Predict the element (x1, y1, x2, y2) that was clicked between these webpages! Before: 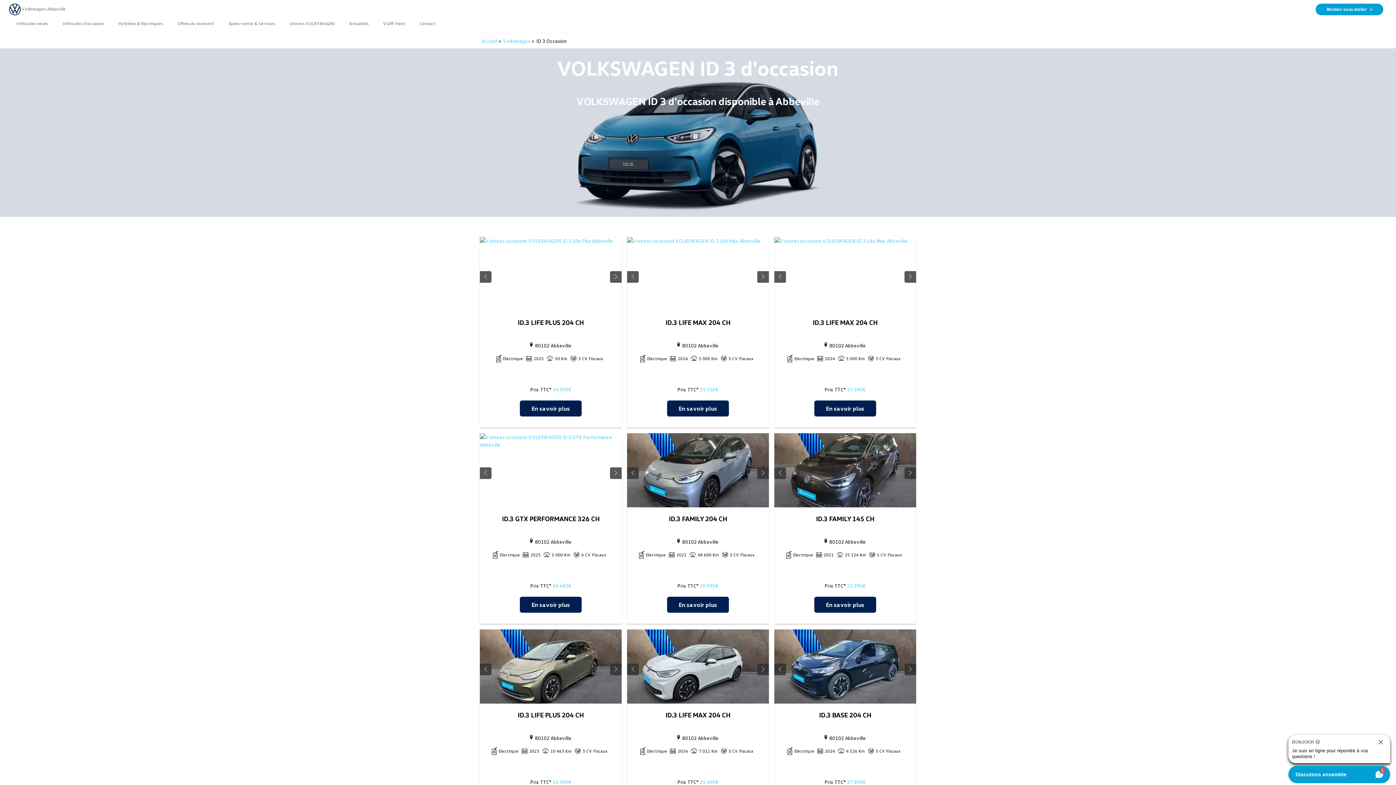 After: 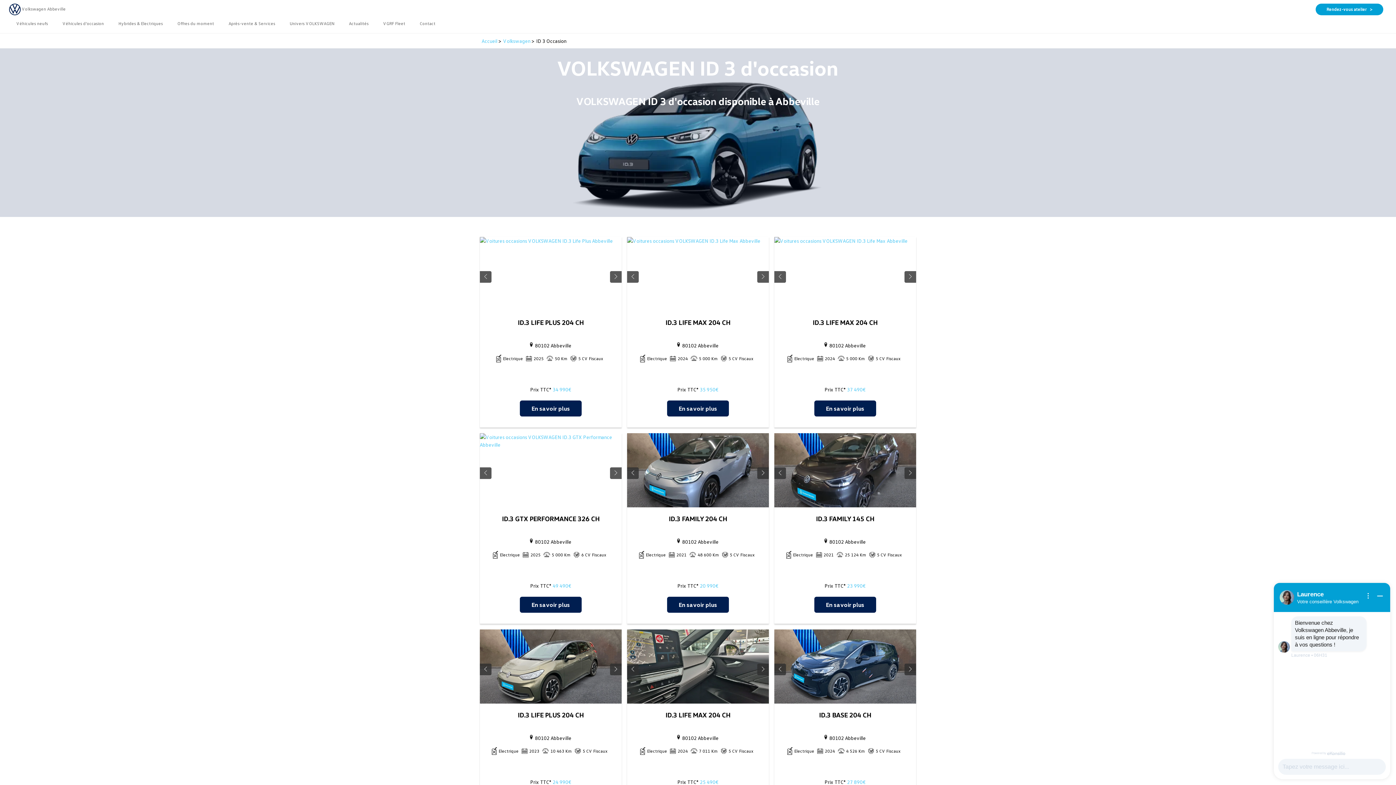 Action: bbox: (627, 663, 638, 675) label: Previous slide